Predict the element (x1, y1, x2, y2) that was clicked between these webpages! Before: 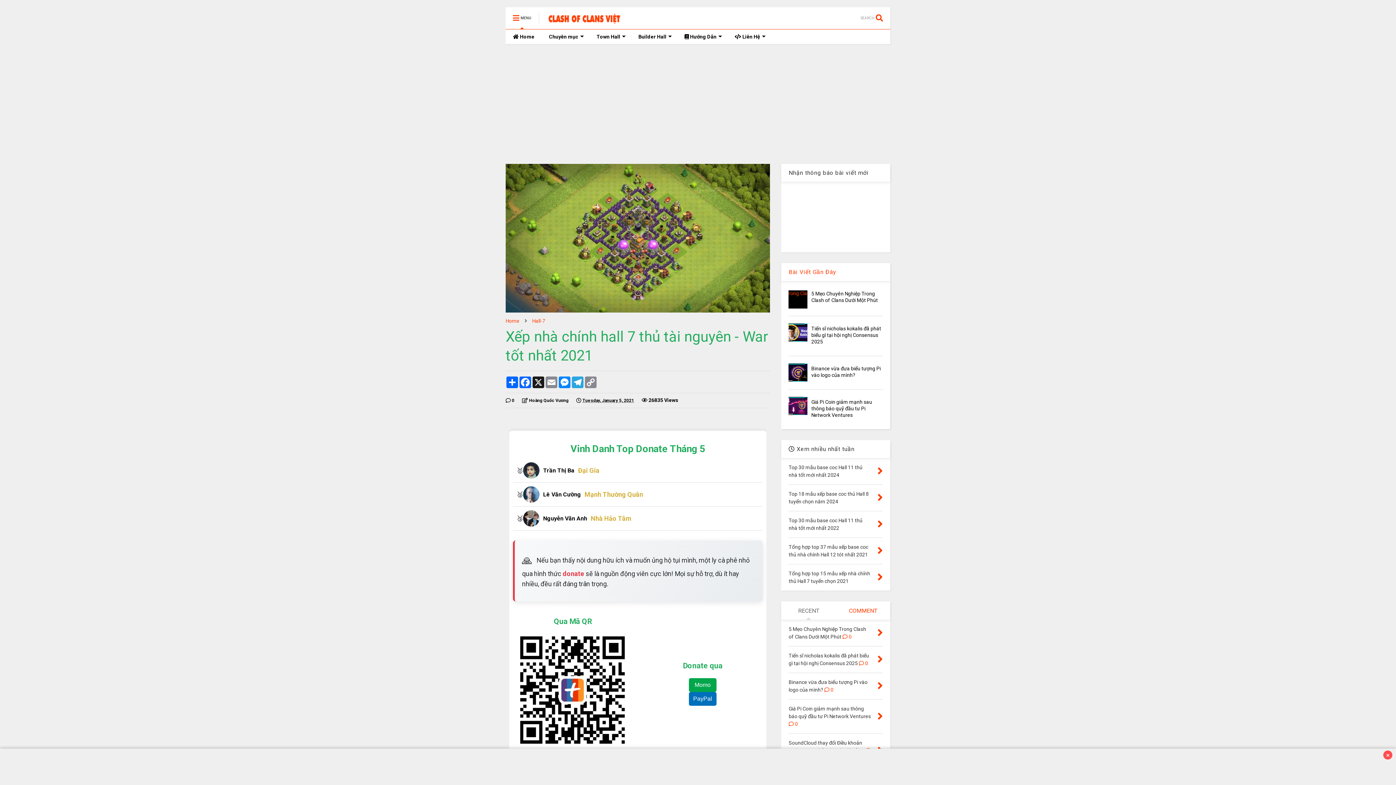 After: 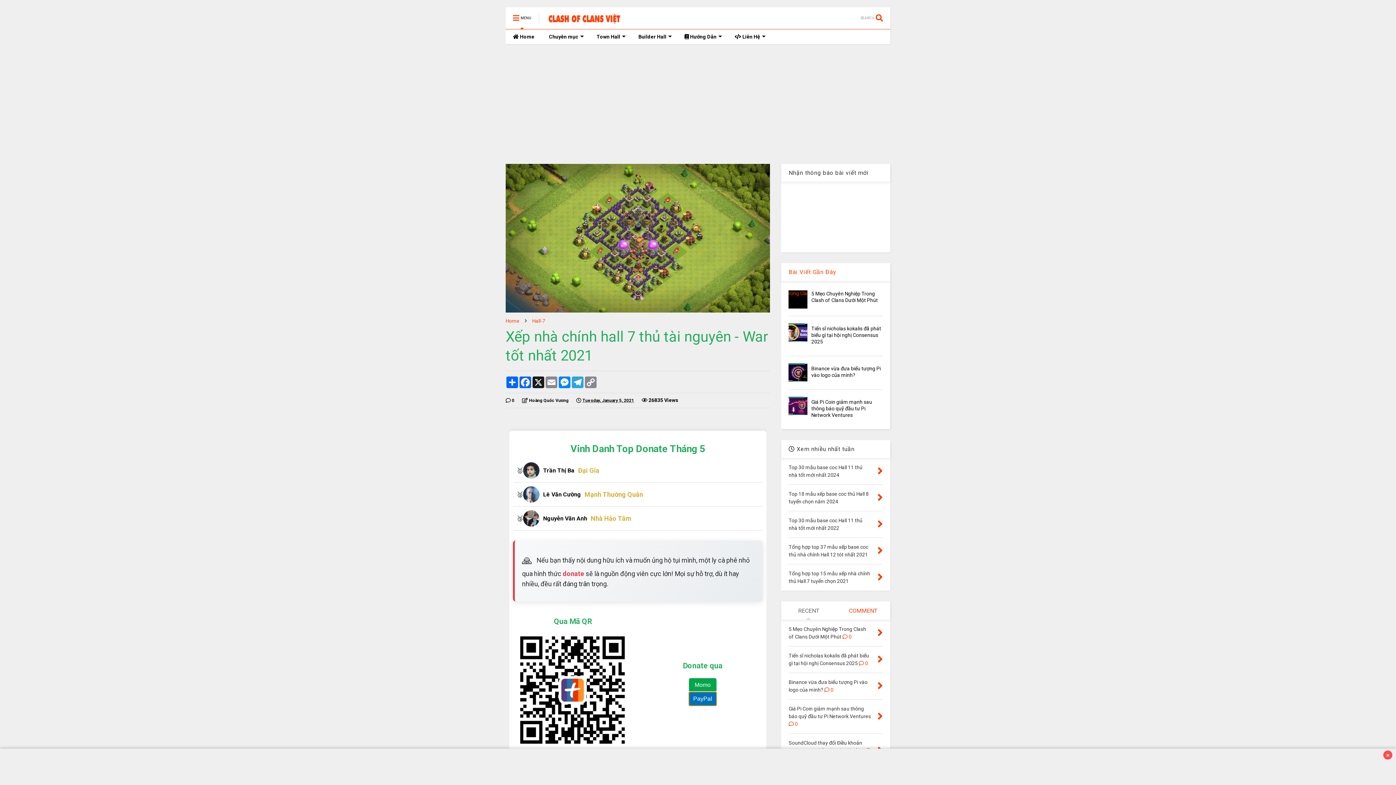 Action: label: PayPal bbox: (689, 692, 716, 706)